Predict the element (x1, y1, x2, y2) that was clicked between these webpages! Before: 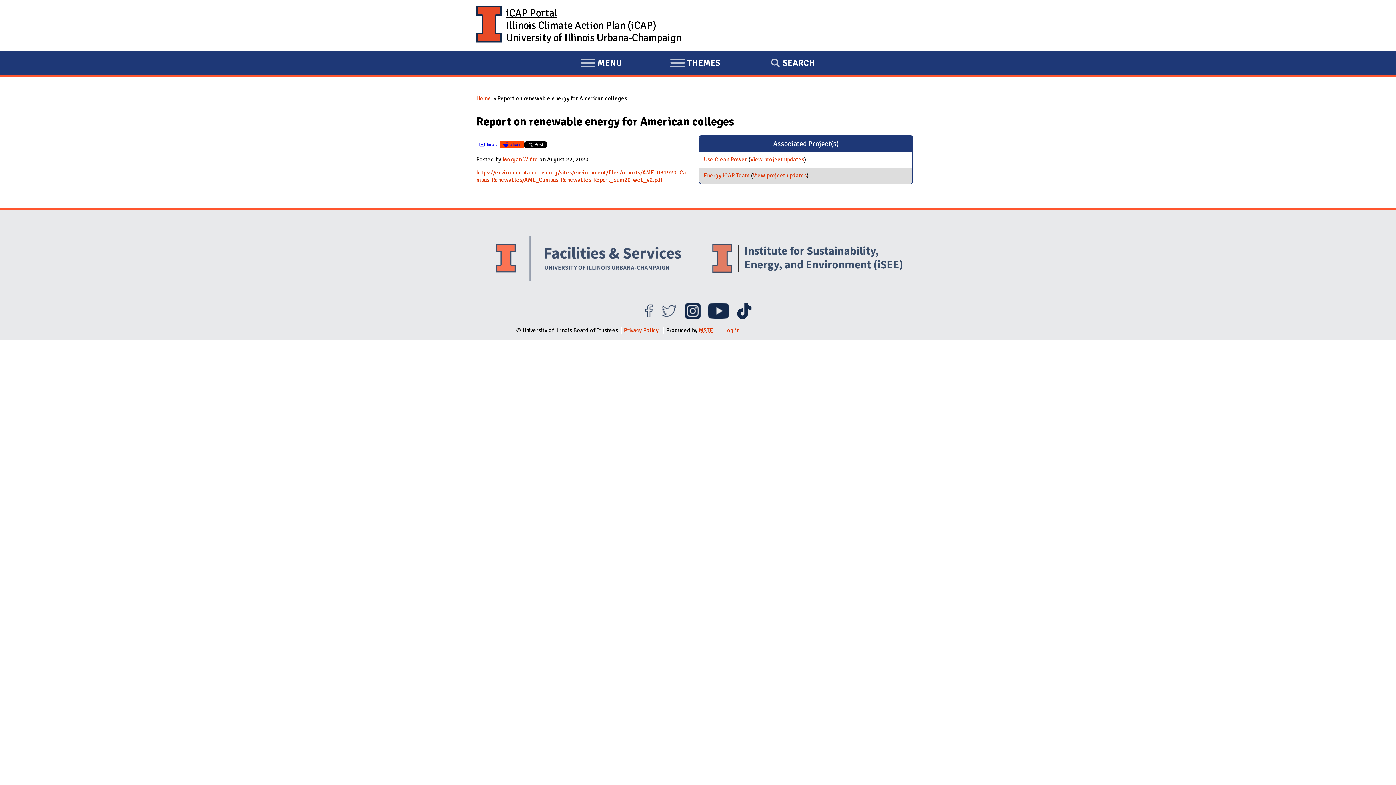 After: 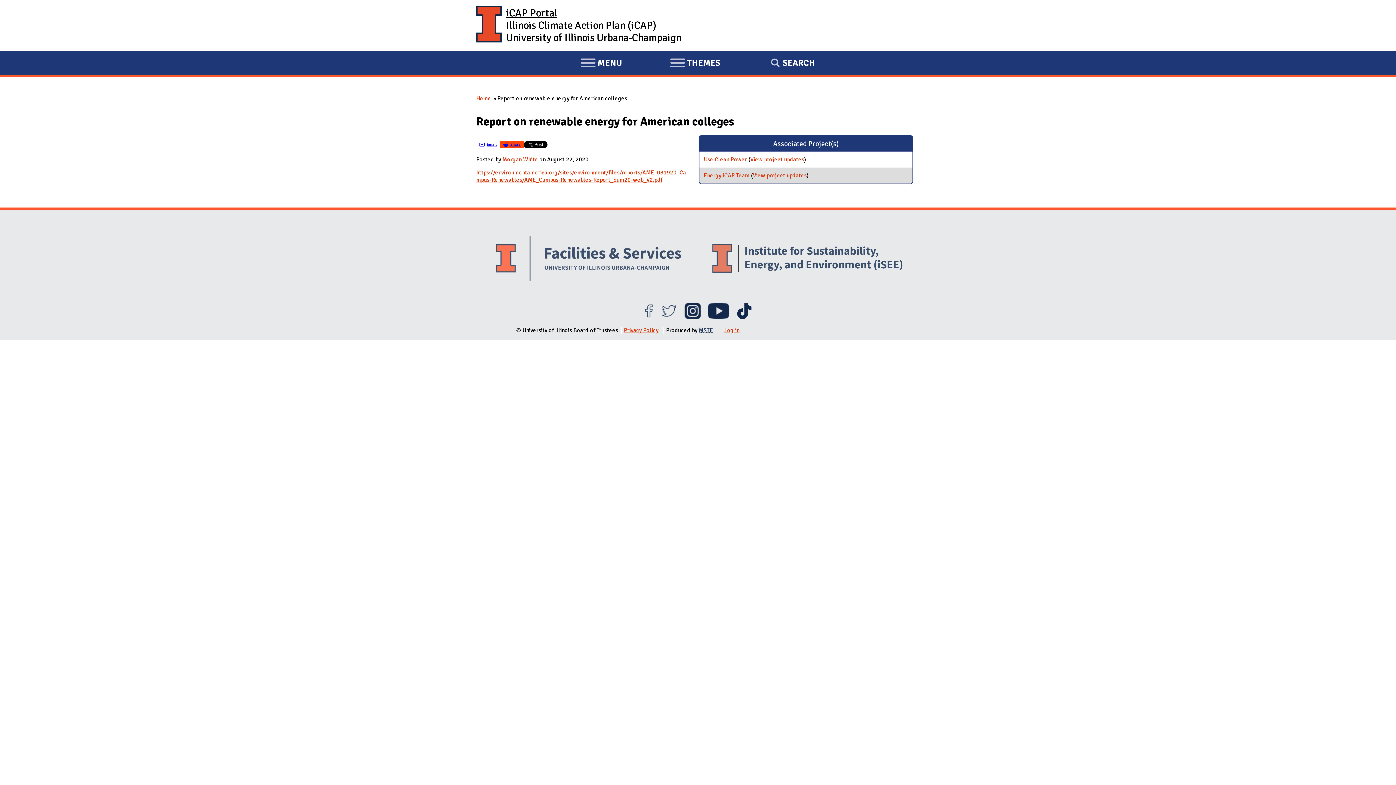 Action: label: MSTE bbox: (698, 326, 714, 334)